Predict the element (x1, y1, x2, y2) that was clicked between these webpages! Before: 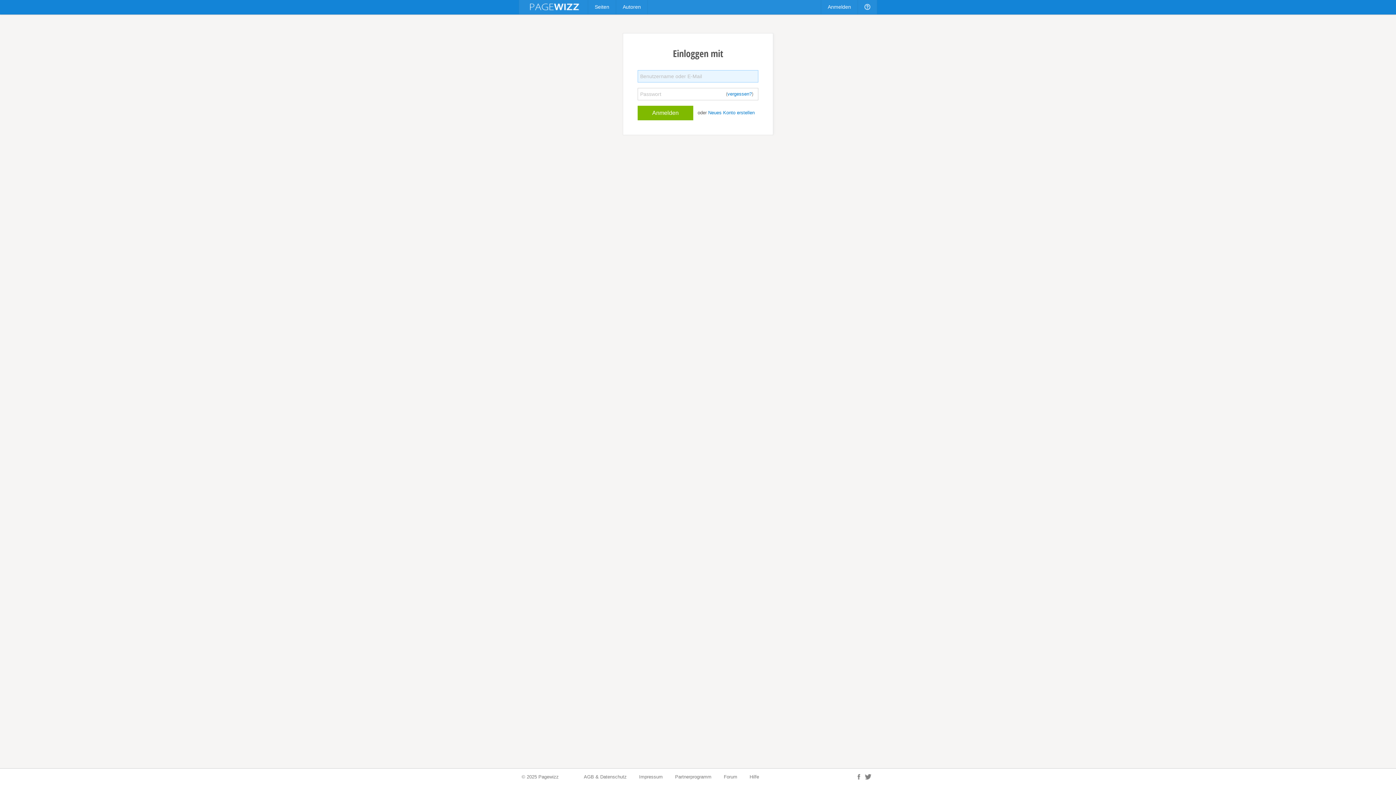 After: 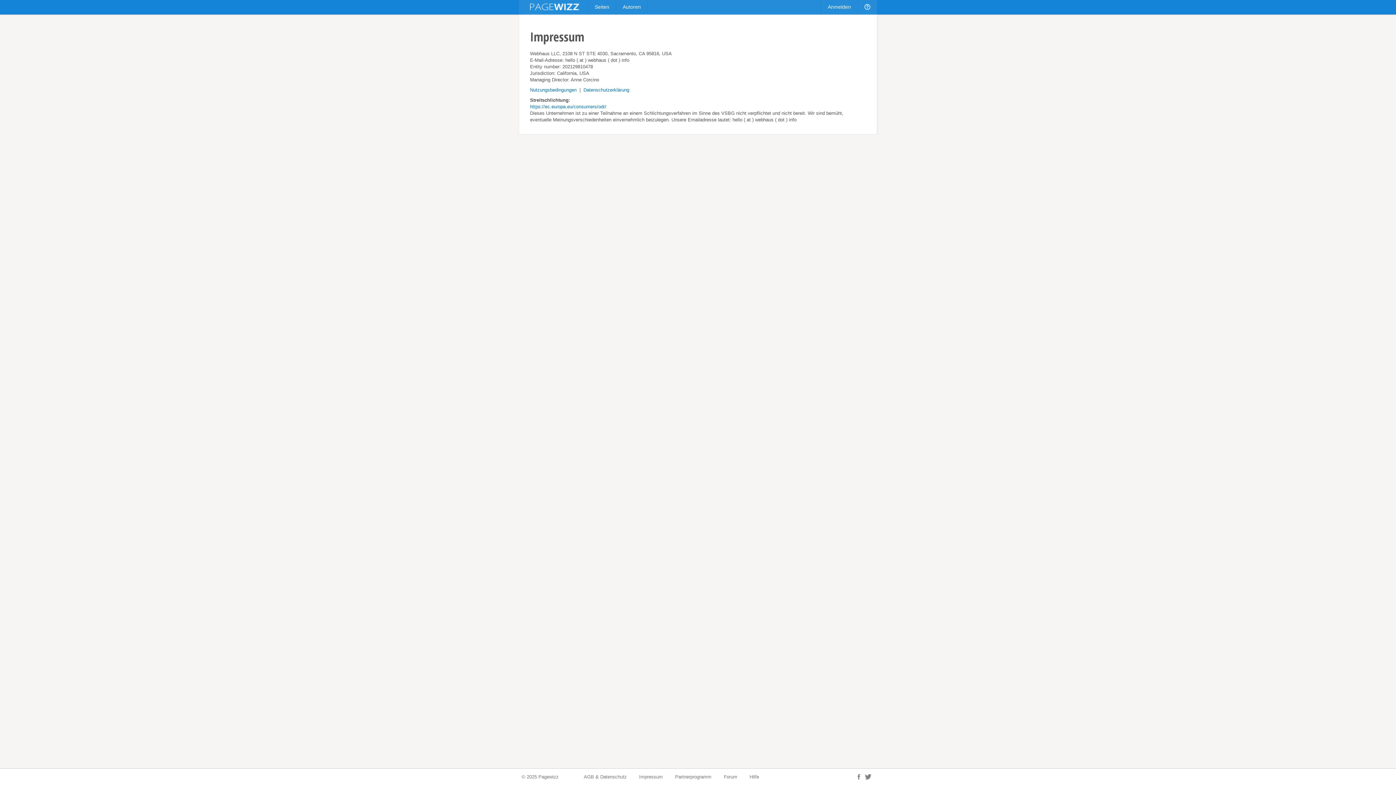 Action: label: Impressum bbox: (639, 774, 662, 780)